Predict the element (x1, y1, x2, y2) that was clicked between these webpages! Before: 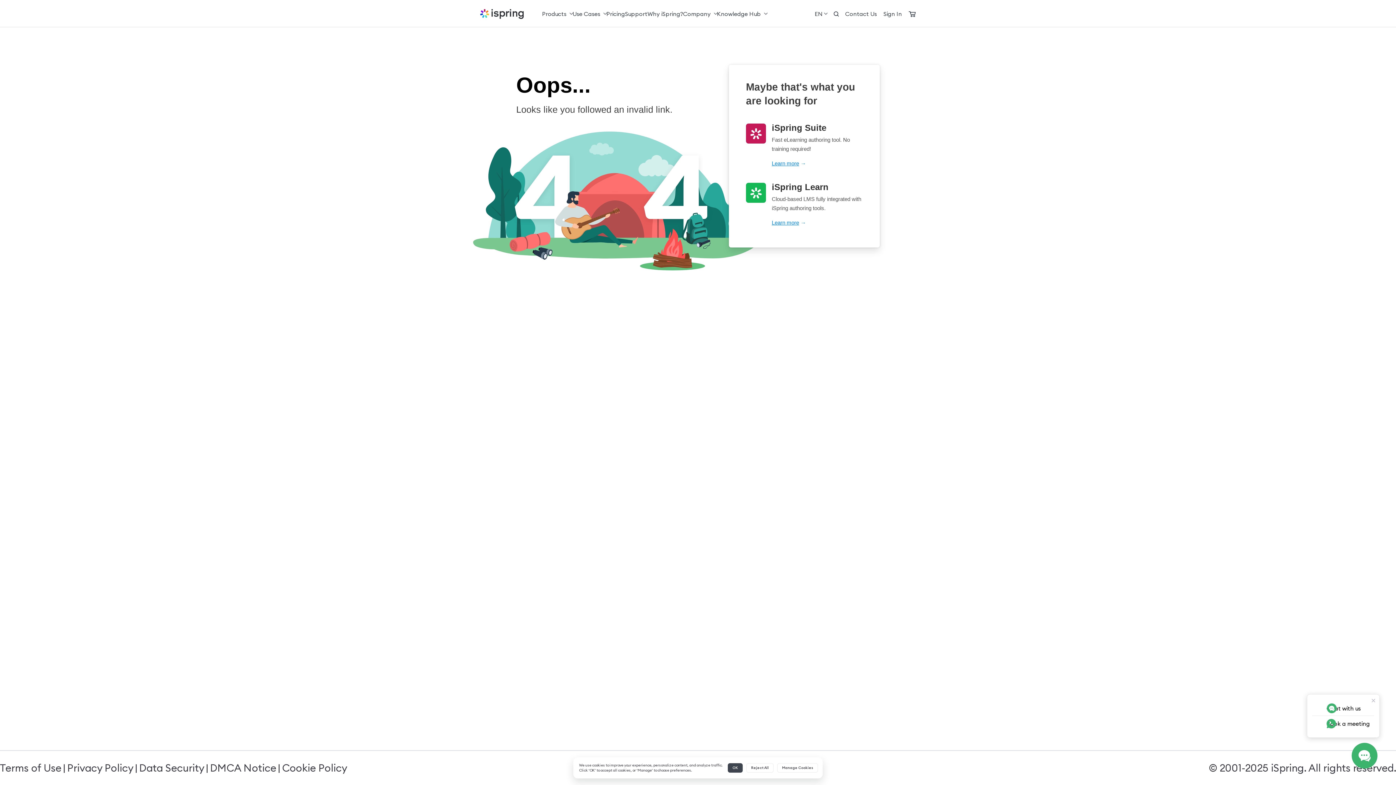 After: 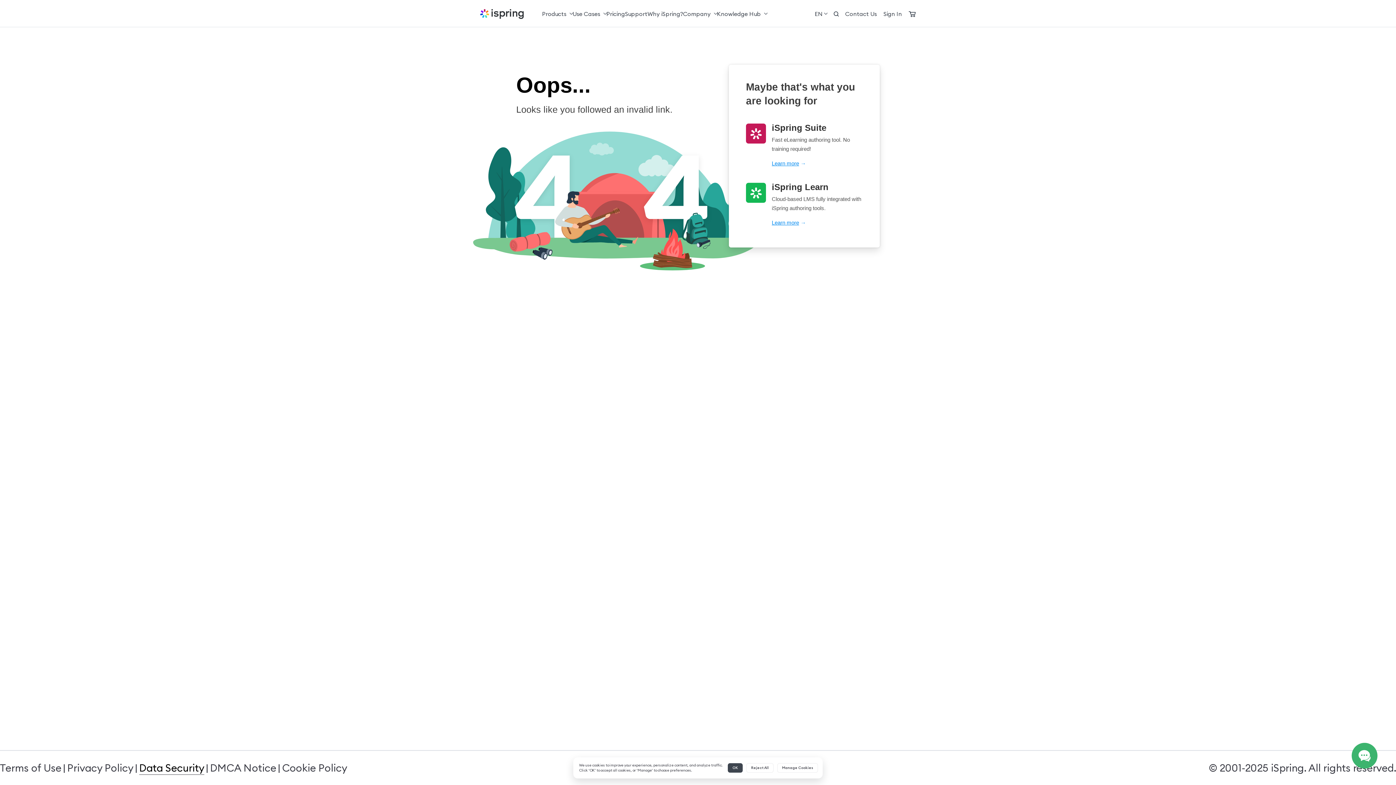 Action: label: Data Security bbox: (139, 761, 204, 774)